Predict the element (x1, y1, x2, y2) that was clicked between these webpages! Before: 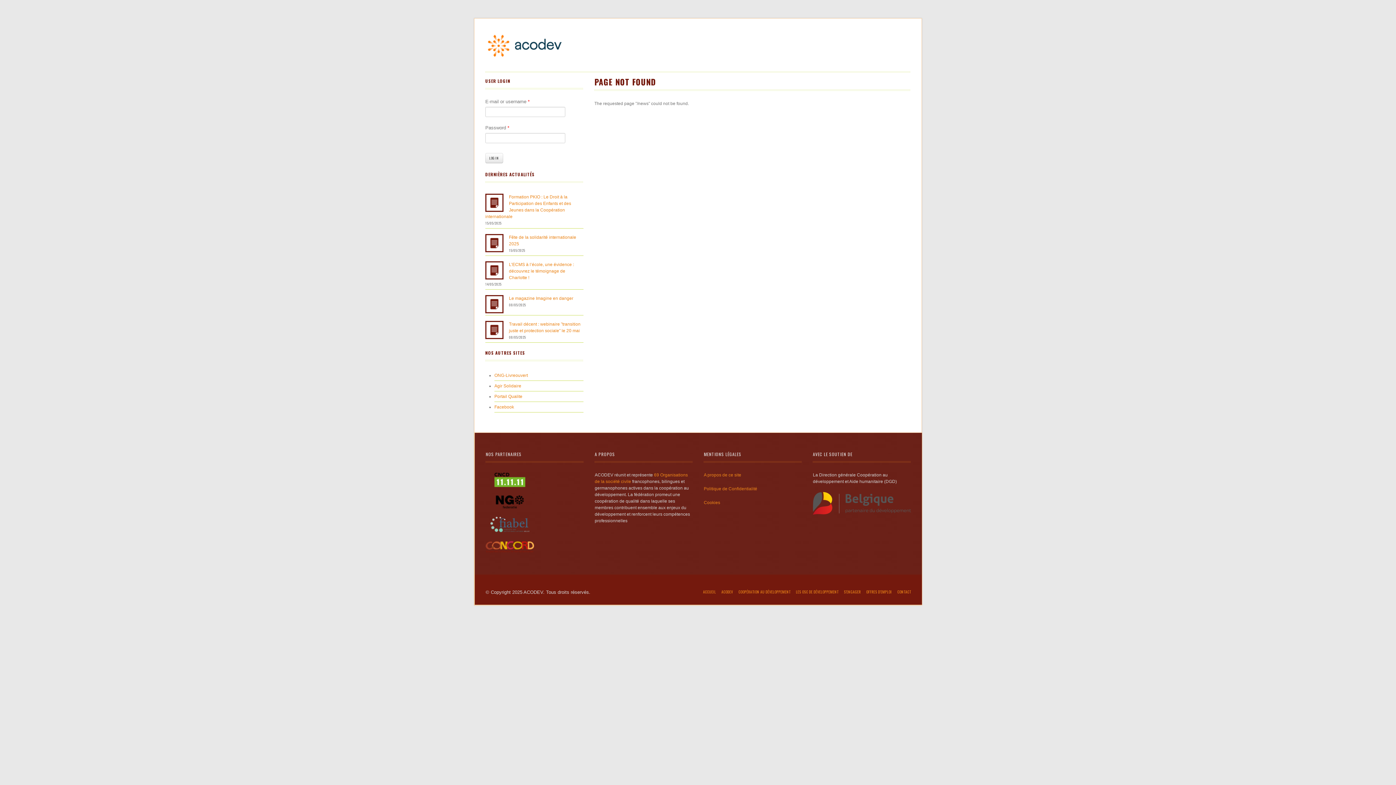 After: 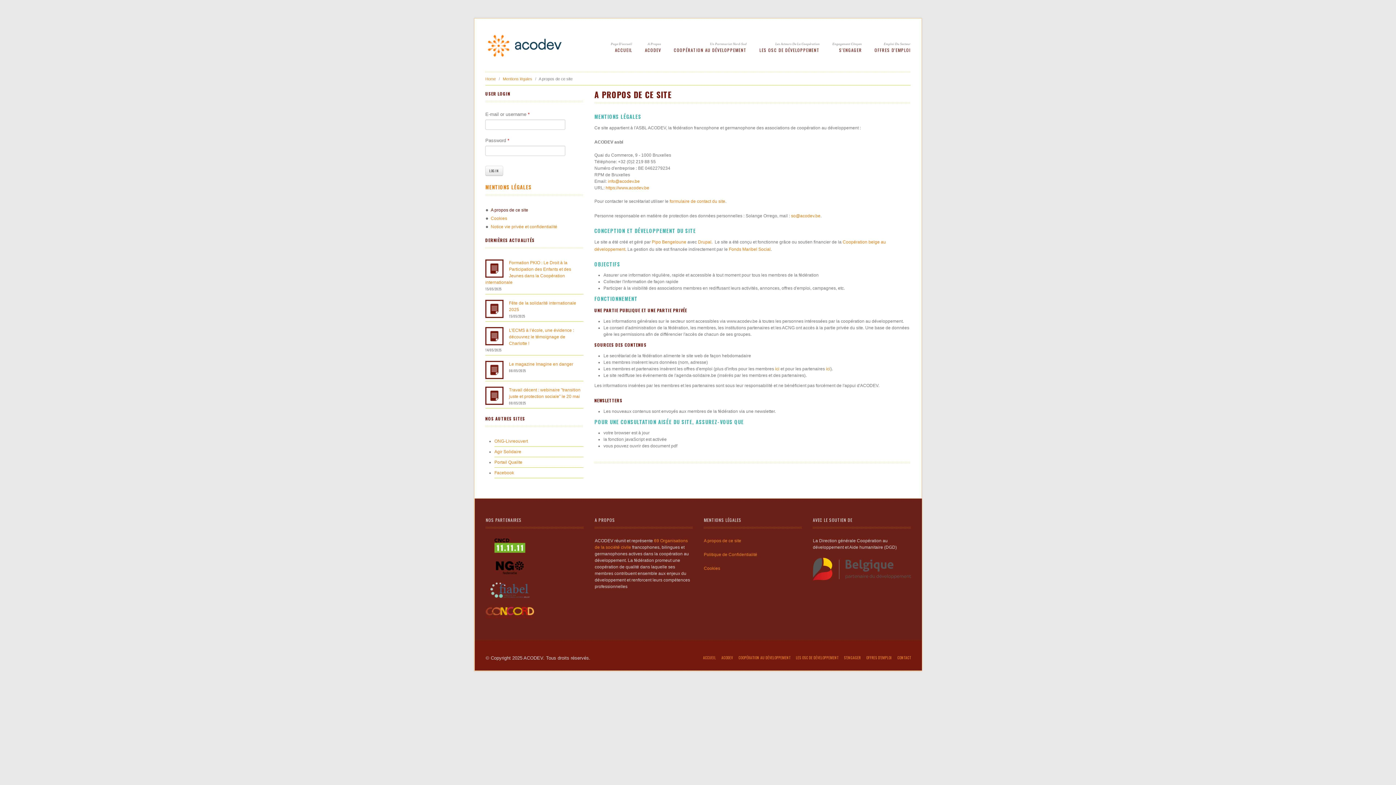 Action: label: A propos de ce site bbox: (704, 472, 741, 477)